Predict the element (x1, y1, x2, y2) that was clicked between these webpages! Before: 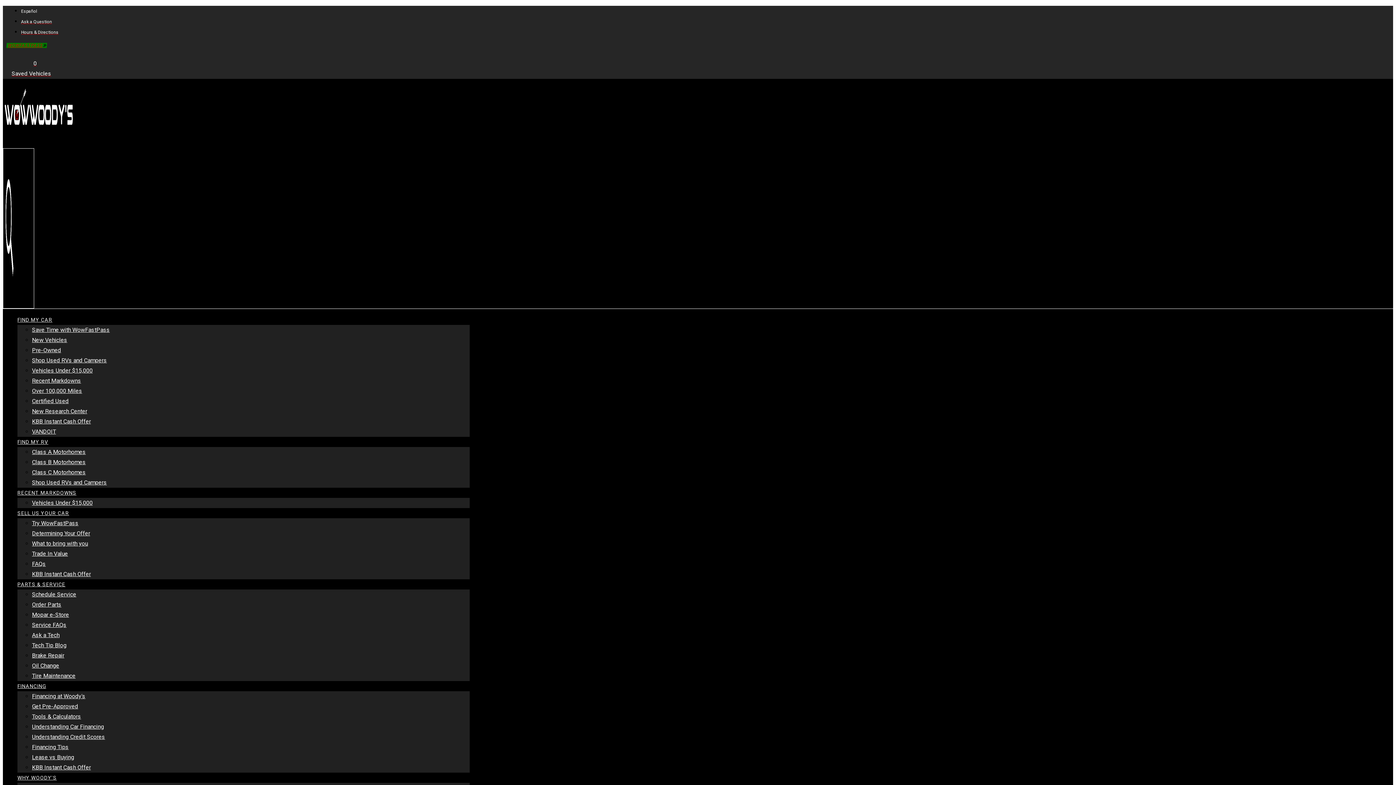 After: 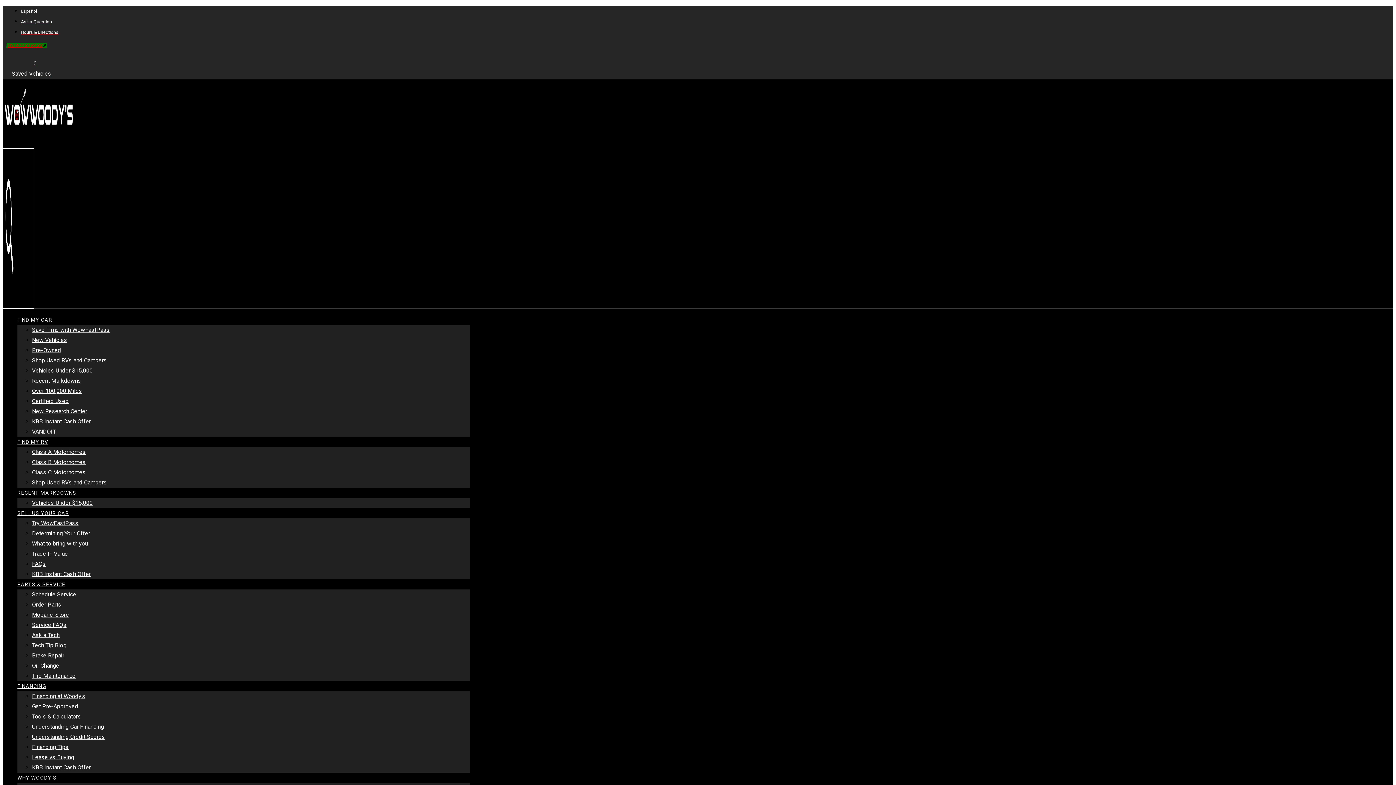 Action: label: Financing Tips bbox: (32, 744, 68, 750)